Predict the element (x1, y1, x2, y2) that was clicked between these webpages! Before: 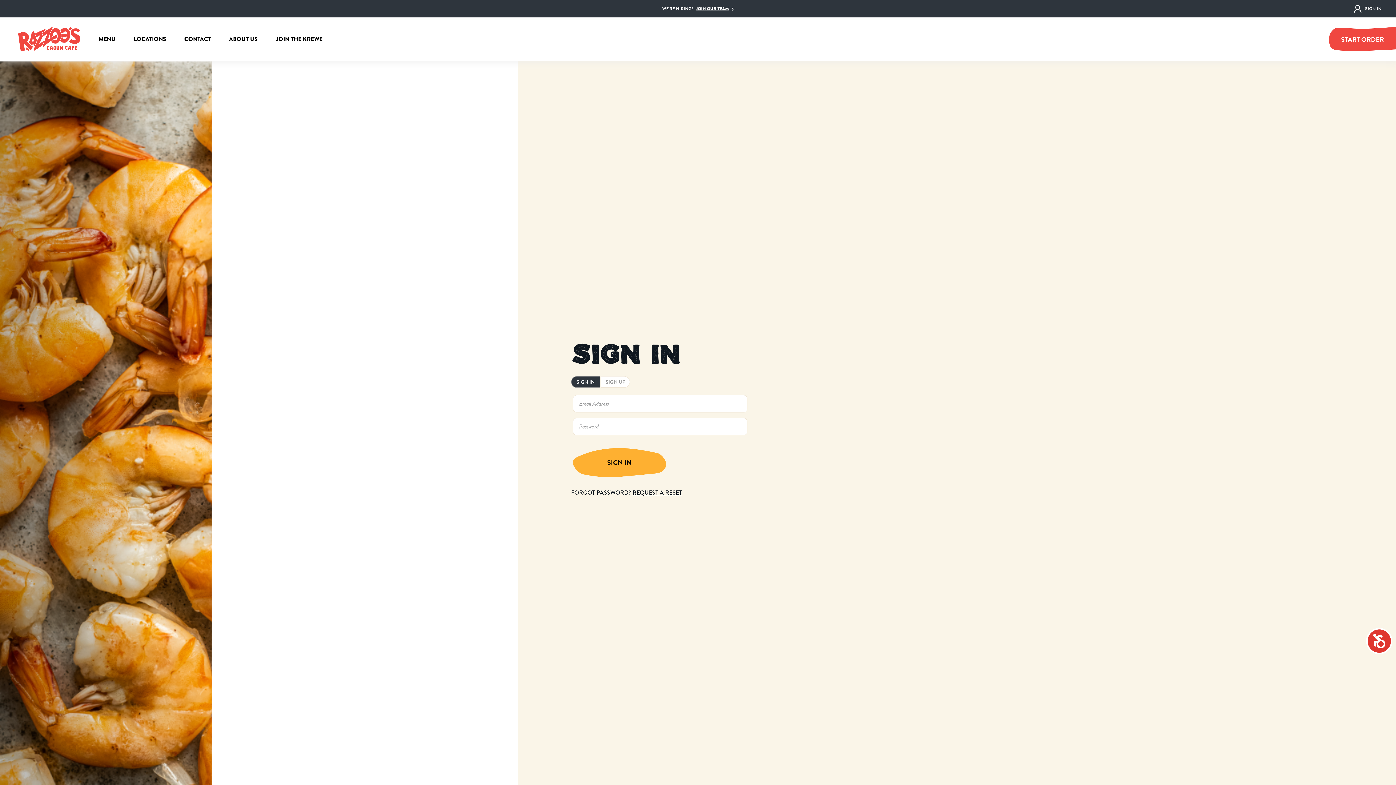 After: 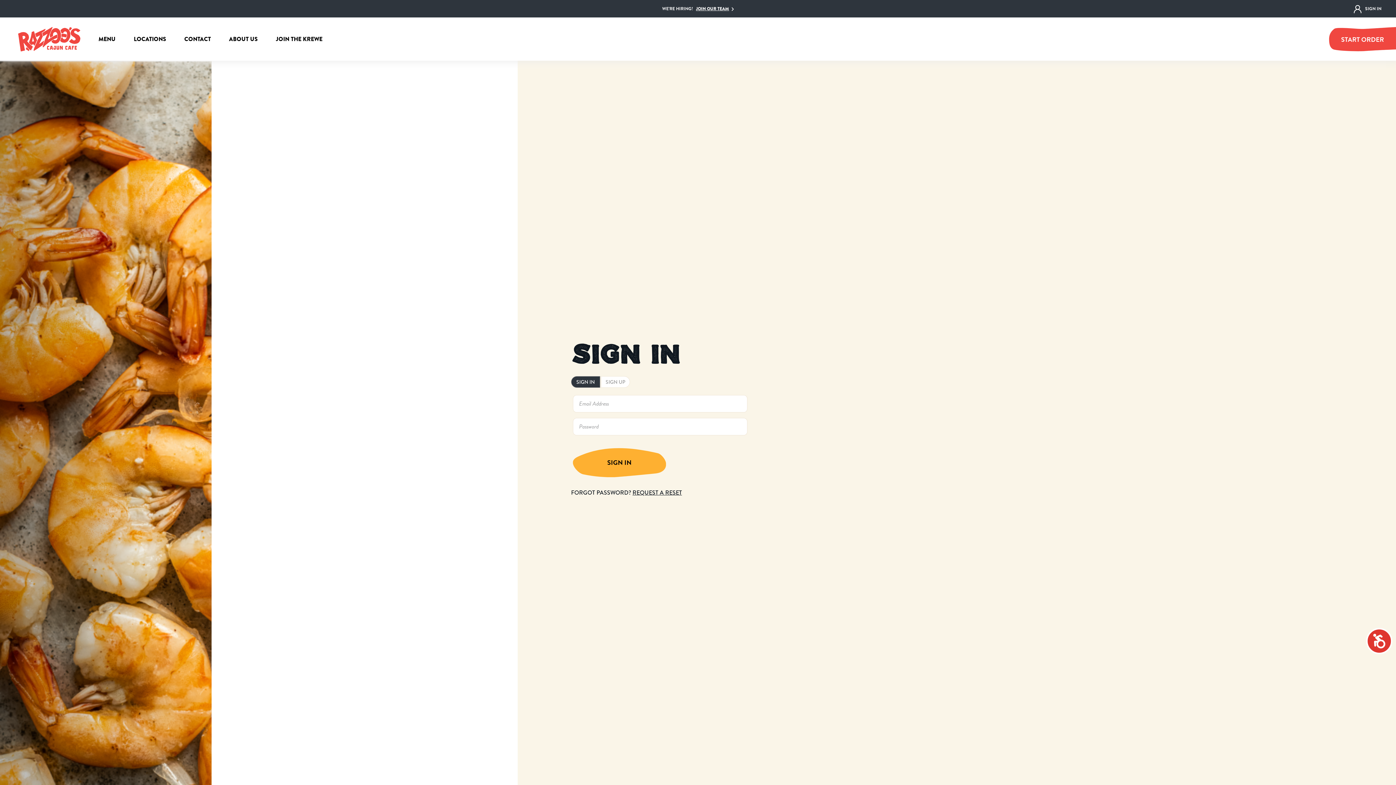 Action: label: SIGN IN bbox: (1354, 4, 1381, 12)